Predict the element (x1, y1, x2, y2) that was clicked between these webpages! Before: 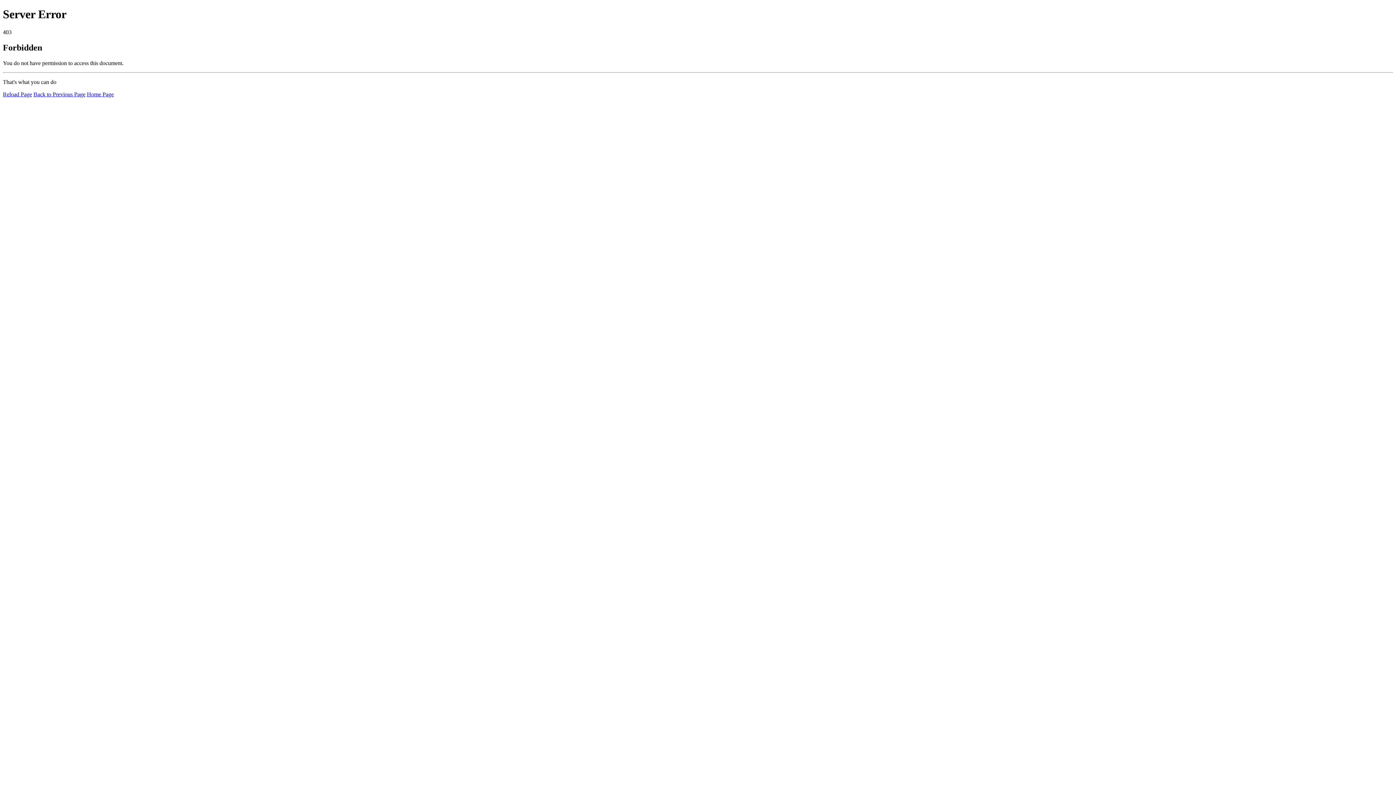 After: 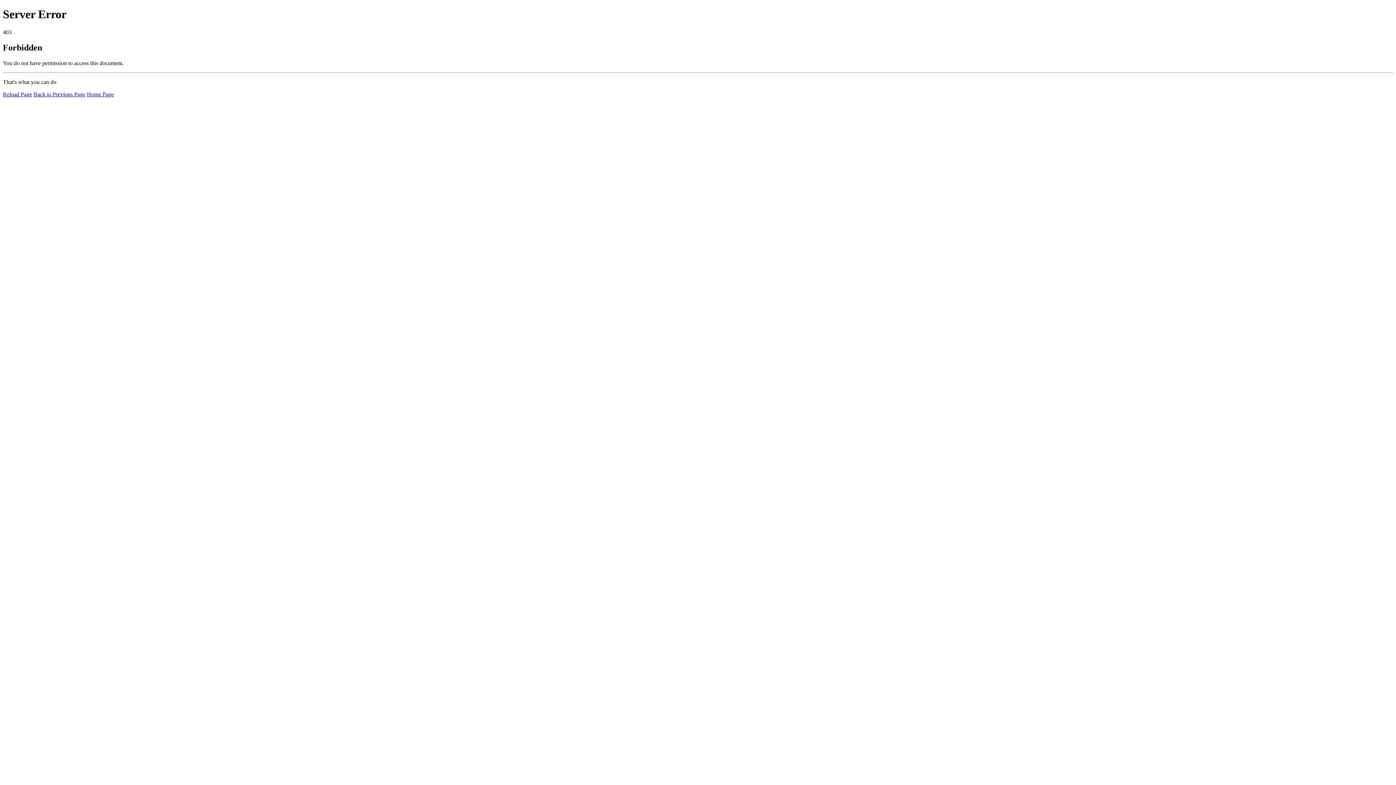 Action: label: Reload Page bbox: (2, 91, 32, 97)